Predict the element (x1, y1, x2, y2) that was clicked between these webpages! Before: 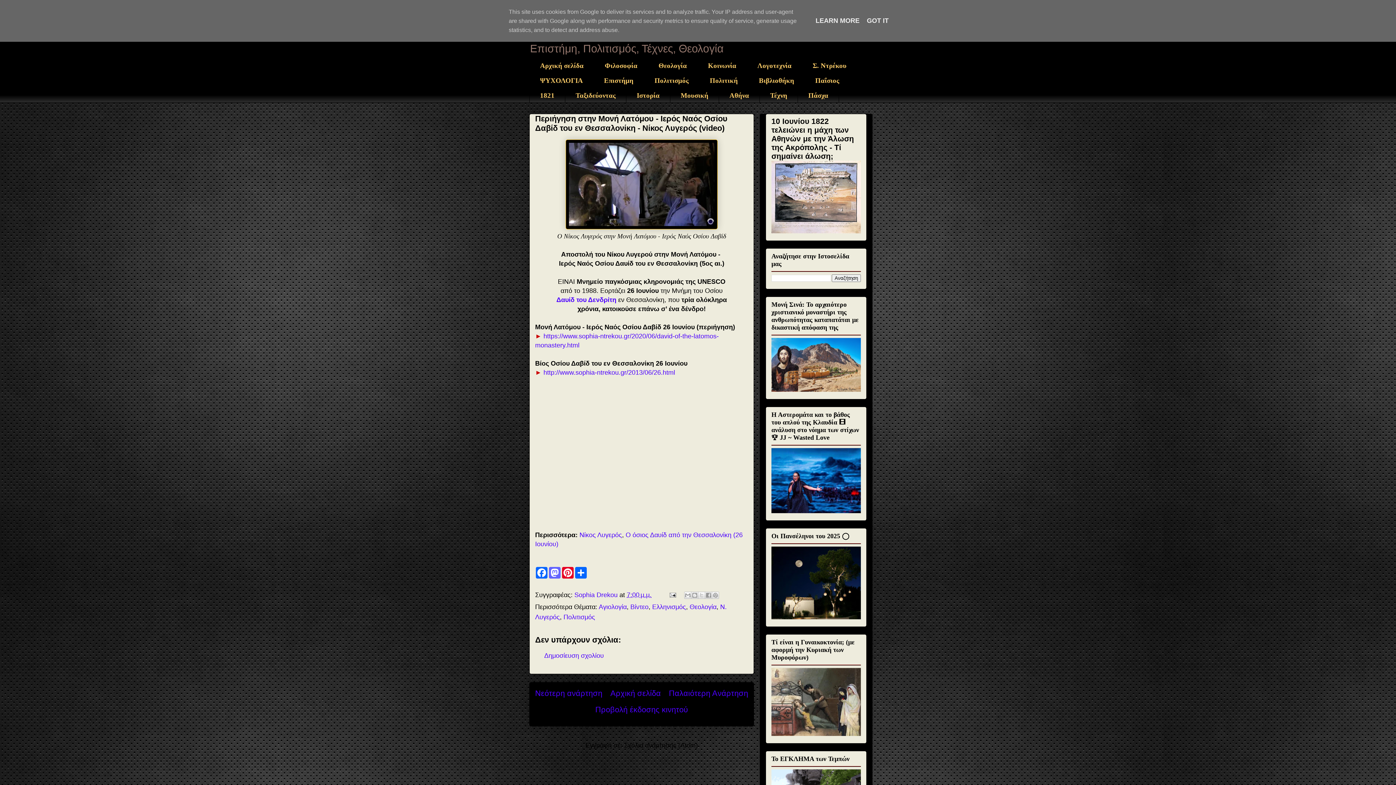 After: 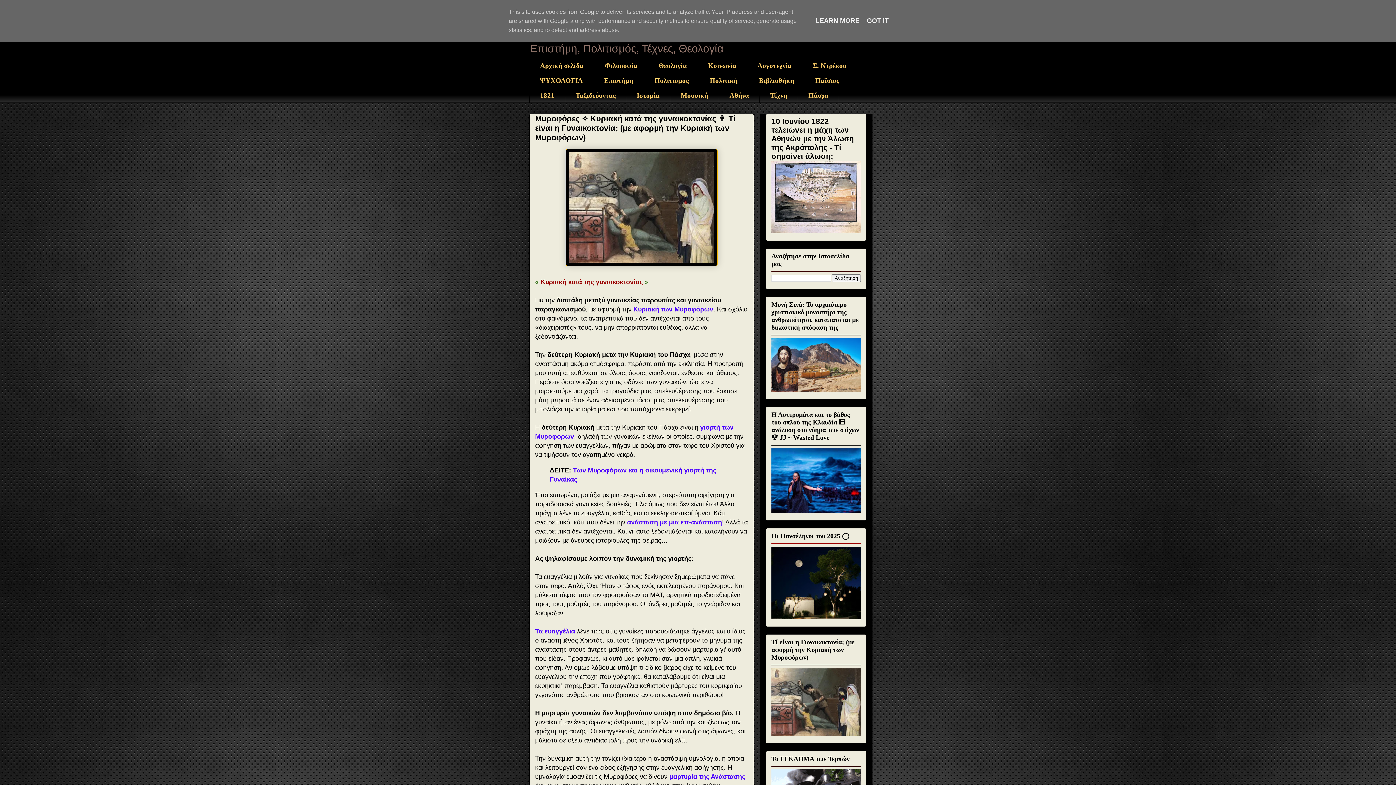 Action: bbox: (771, 730, 861, 737)